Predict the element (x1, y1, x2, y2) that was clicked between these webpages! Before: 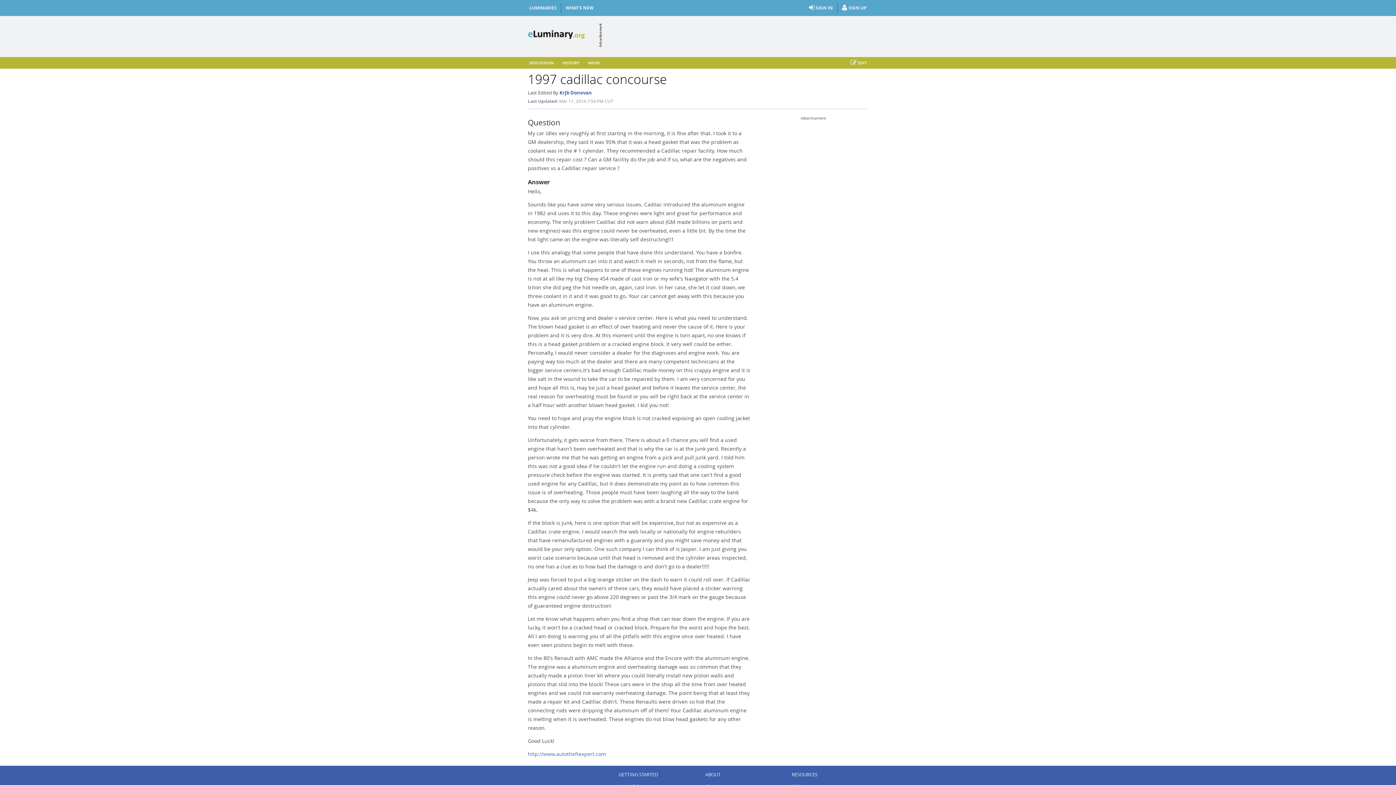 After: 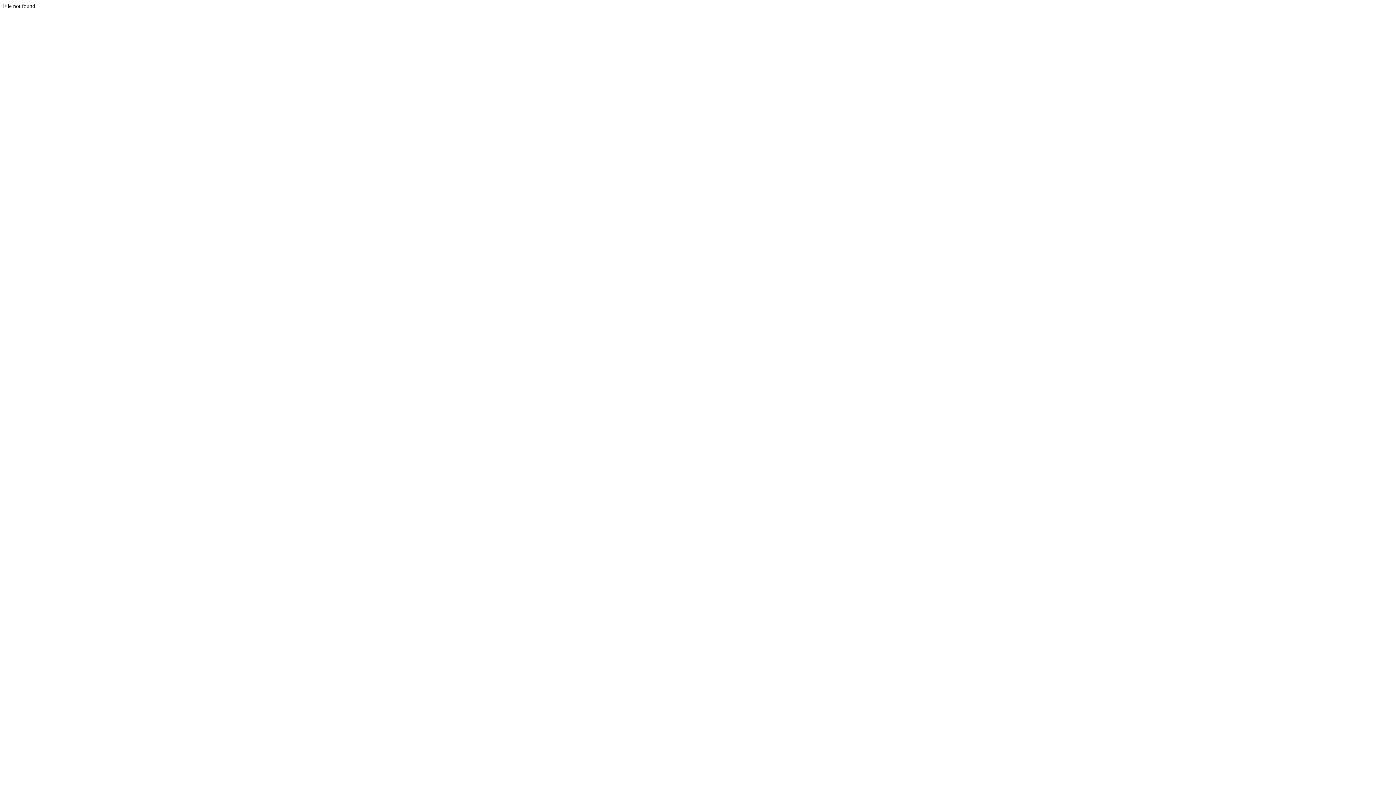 Action: label: DISCUSSION bbox: (529, 58, 553, 67)